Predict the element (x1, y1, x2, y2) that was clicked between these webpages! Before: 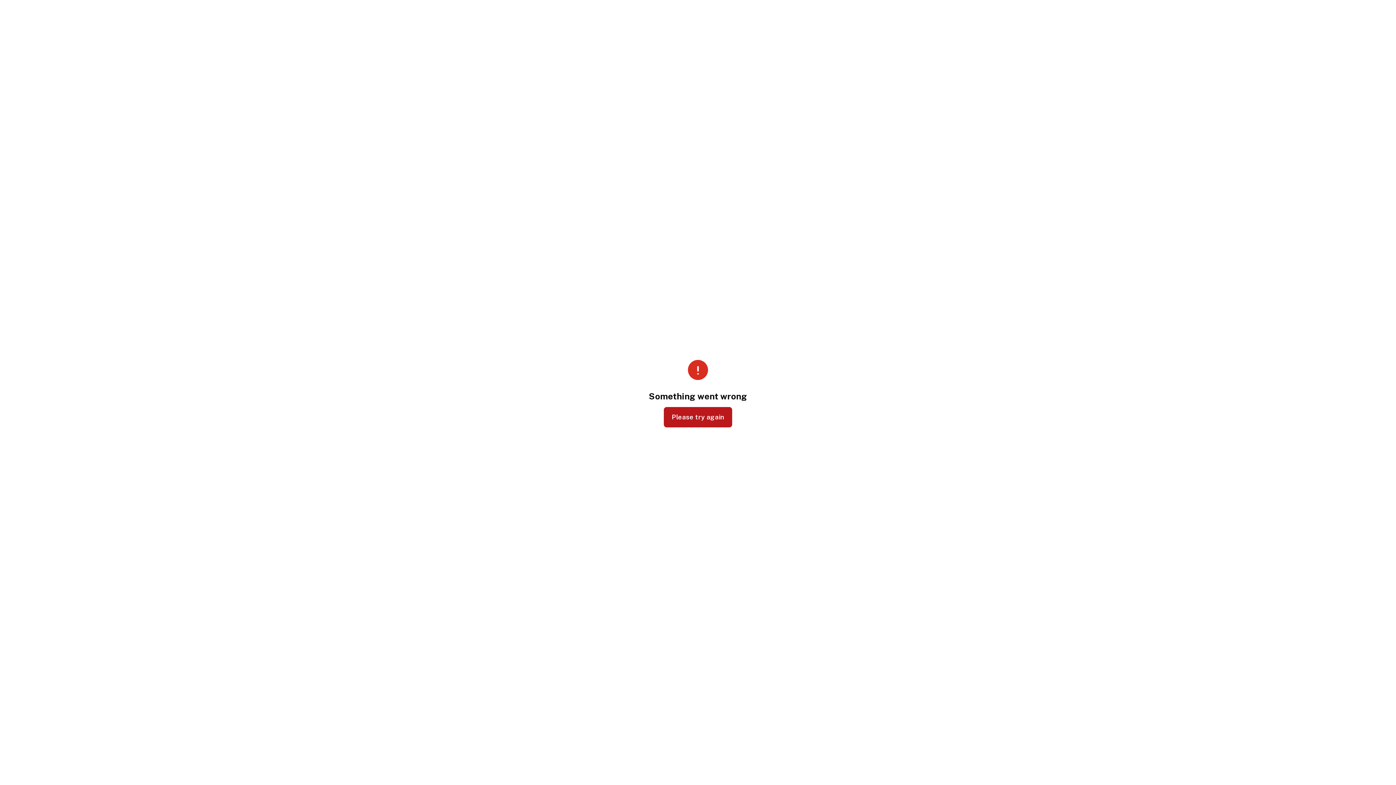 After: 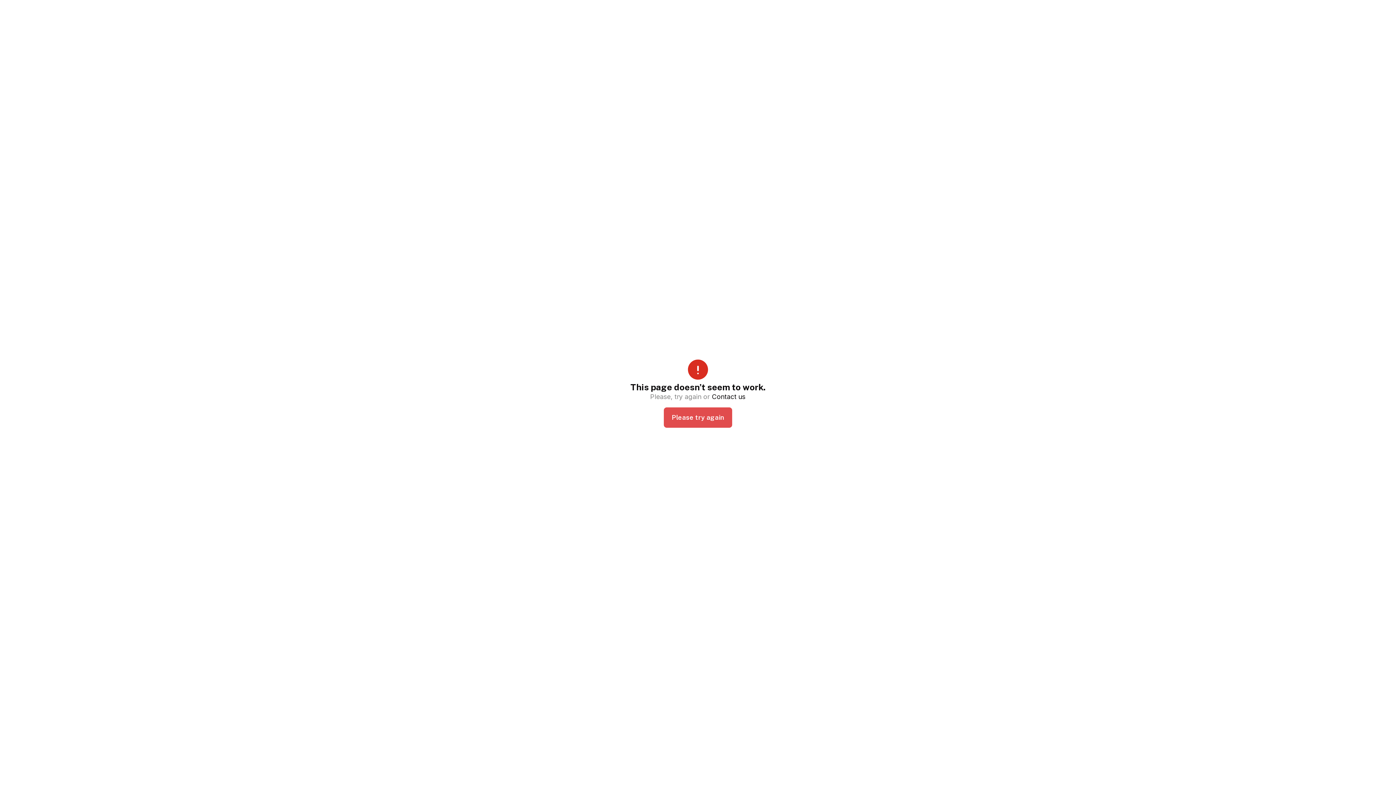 Action: bbox: (663, 407, 732, 427) label: Please try again